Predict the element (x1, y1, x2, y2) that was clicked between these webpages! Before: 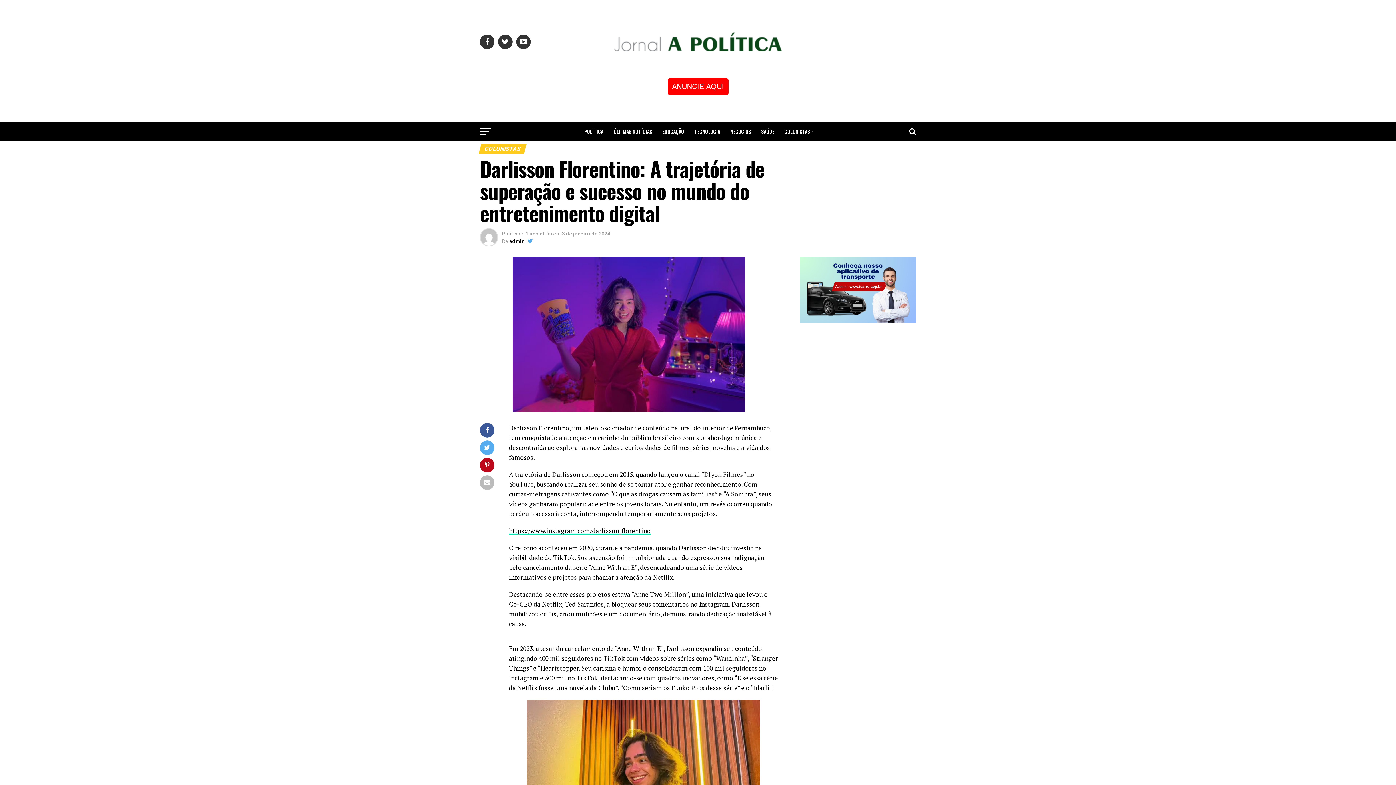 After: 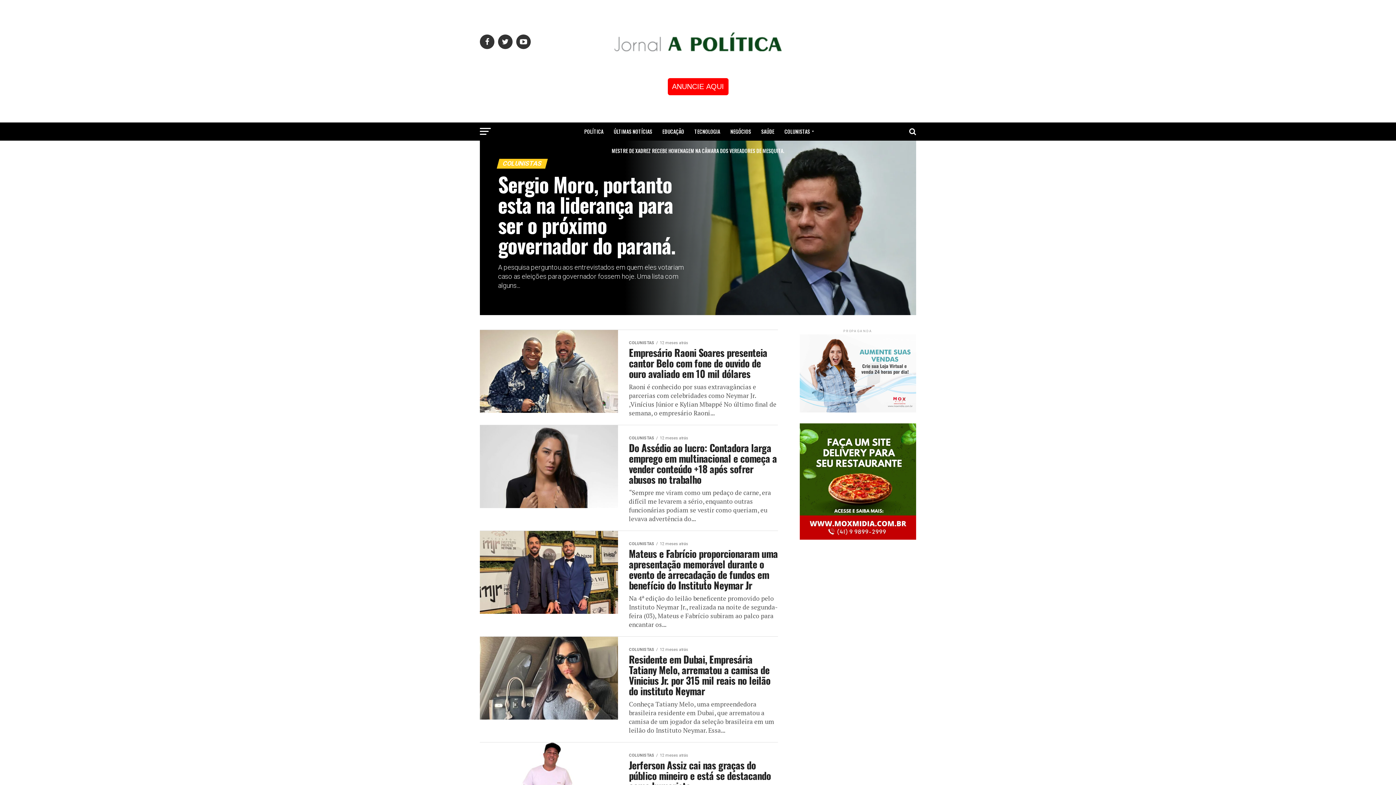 Action: label: COLUNISTAS bbox: (780, 122, 816, 140)